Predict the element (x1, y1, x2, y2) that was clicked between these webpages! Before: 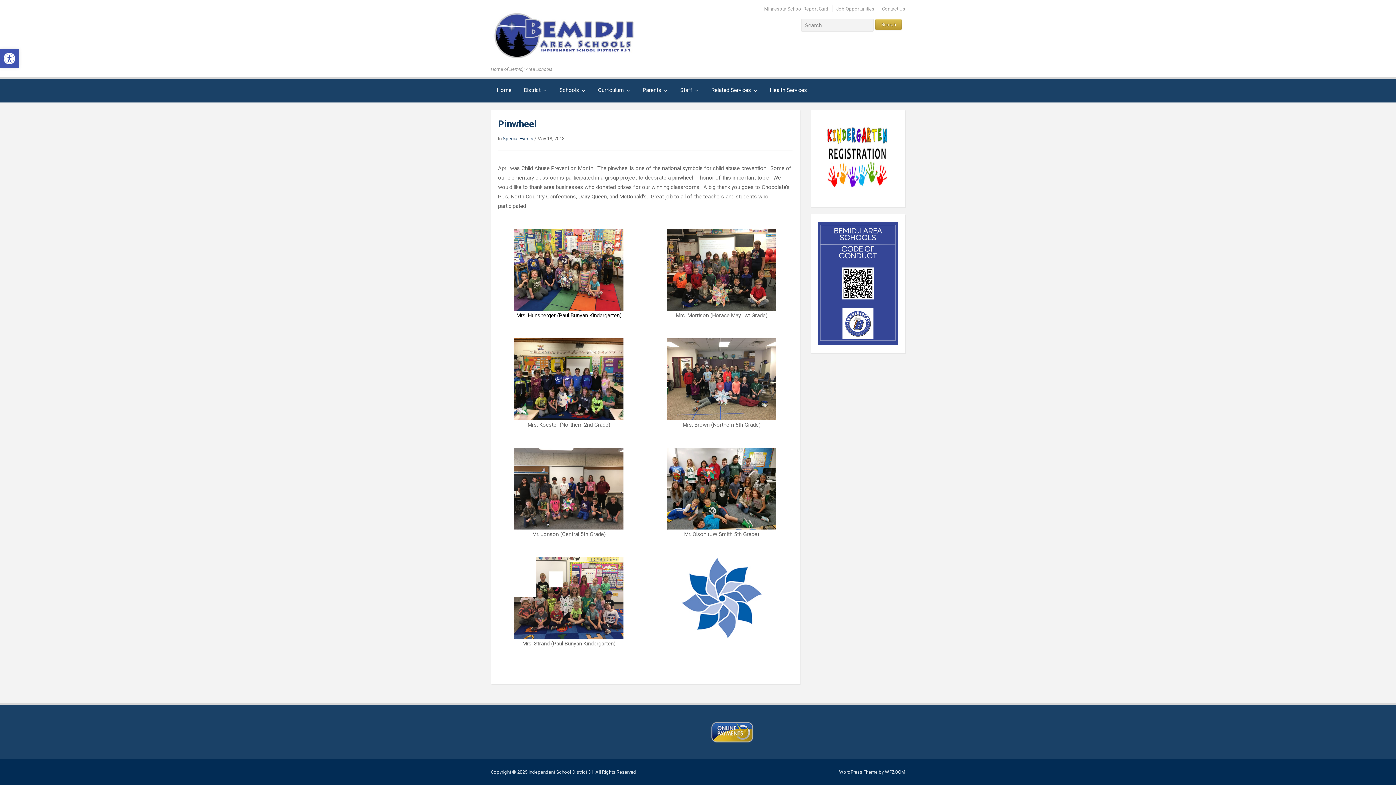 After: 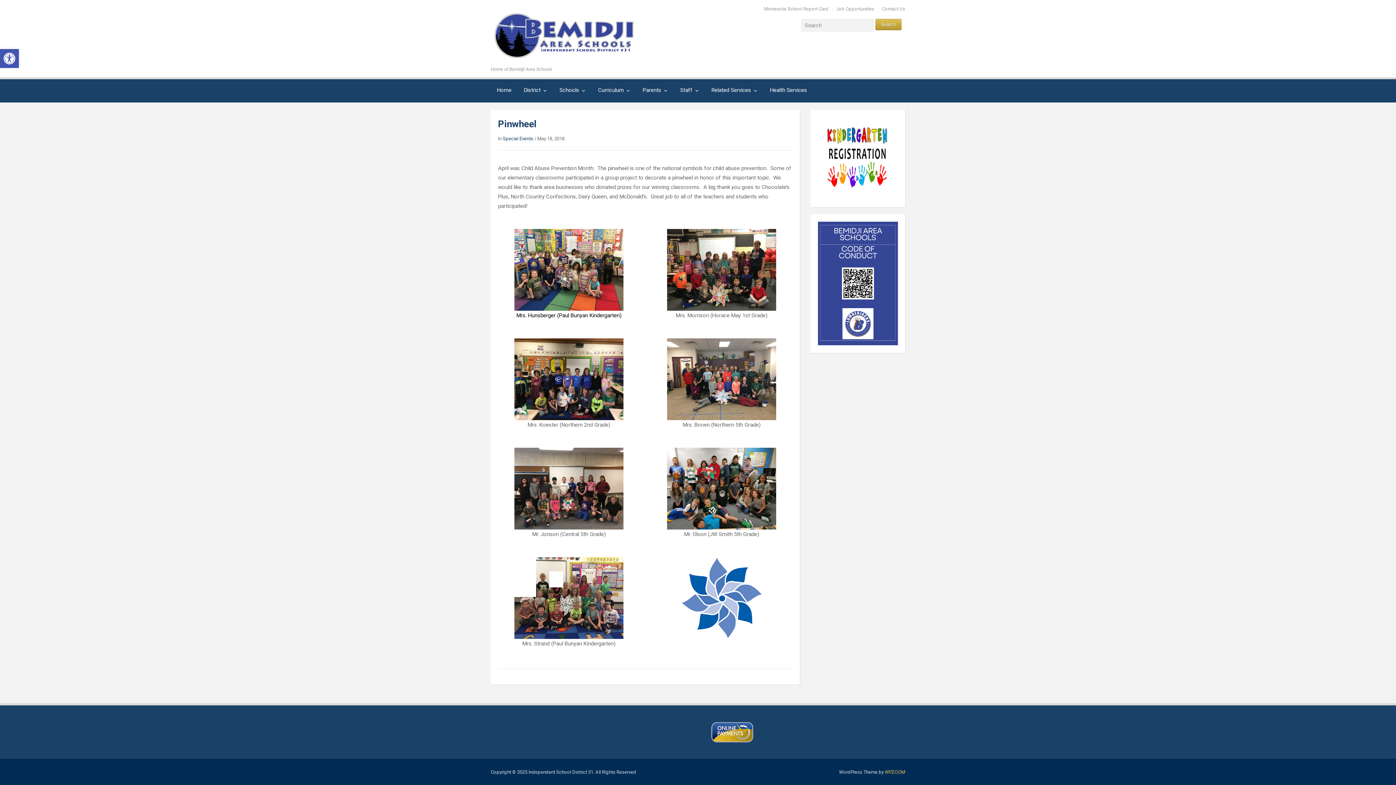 Action: label: WPZOOM bbox: (885, 769, 905, 775)